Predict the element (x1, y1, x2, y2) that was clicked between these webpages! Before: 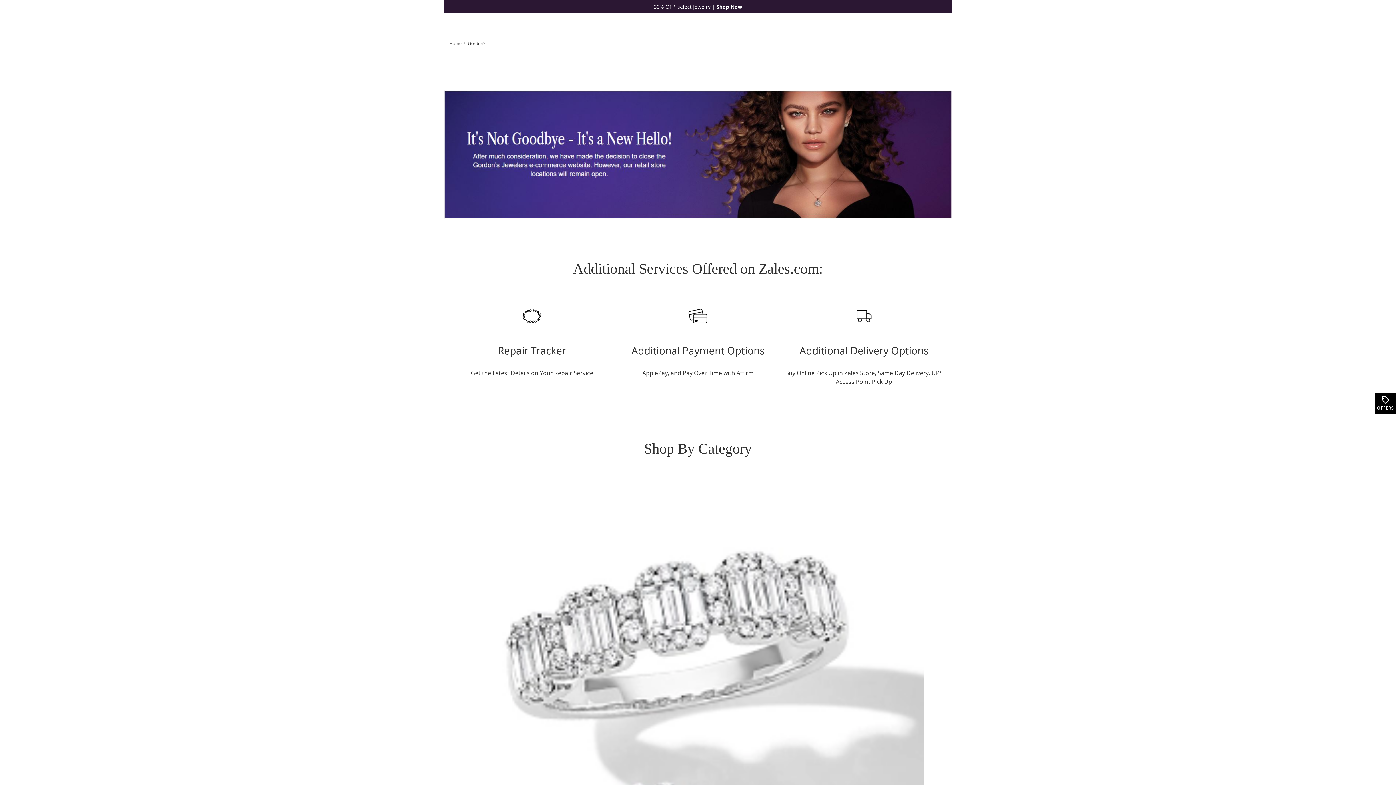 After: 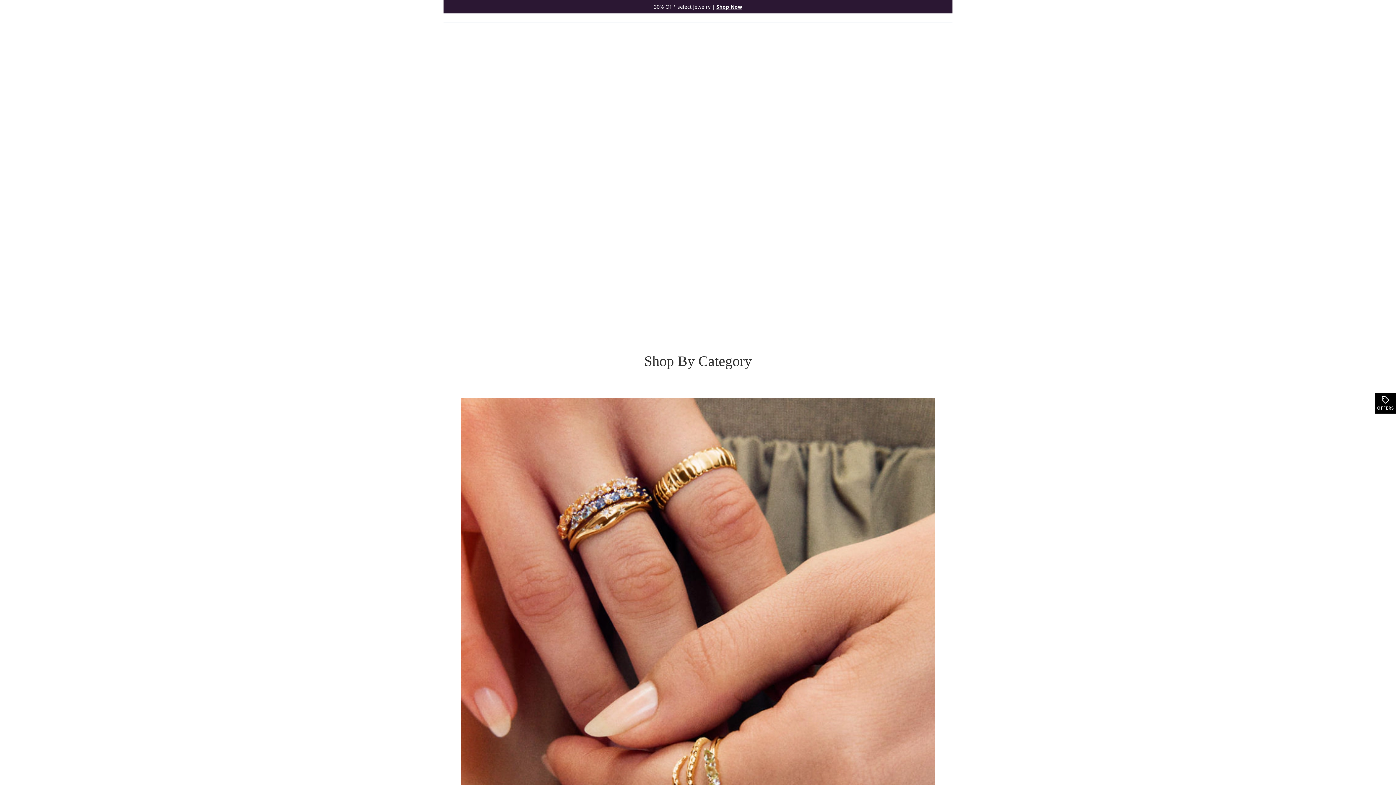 Action: bbox: (449, 40, 461, 46) label: Navigate to Home